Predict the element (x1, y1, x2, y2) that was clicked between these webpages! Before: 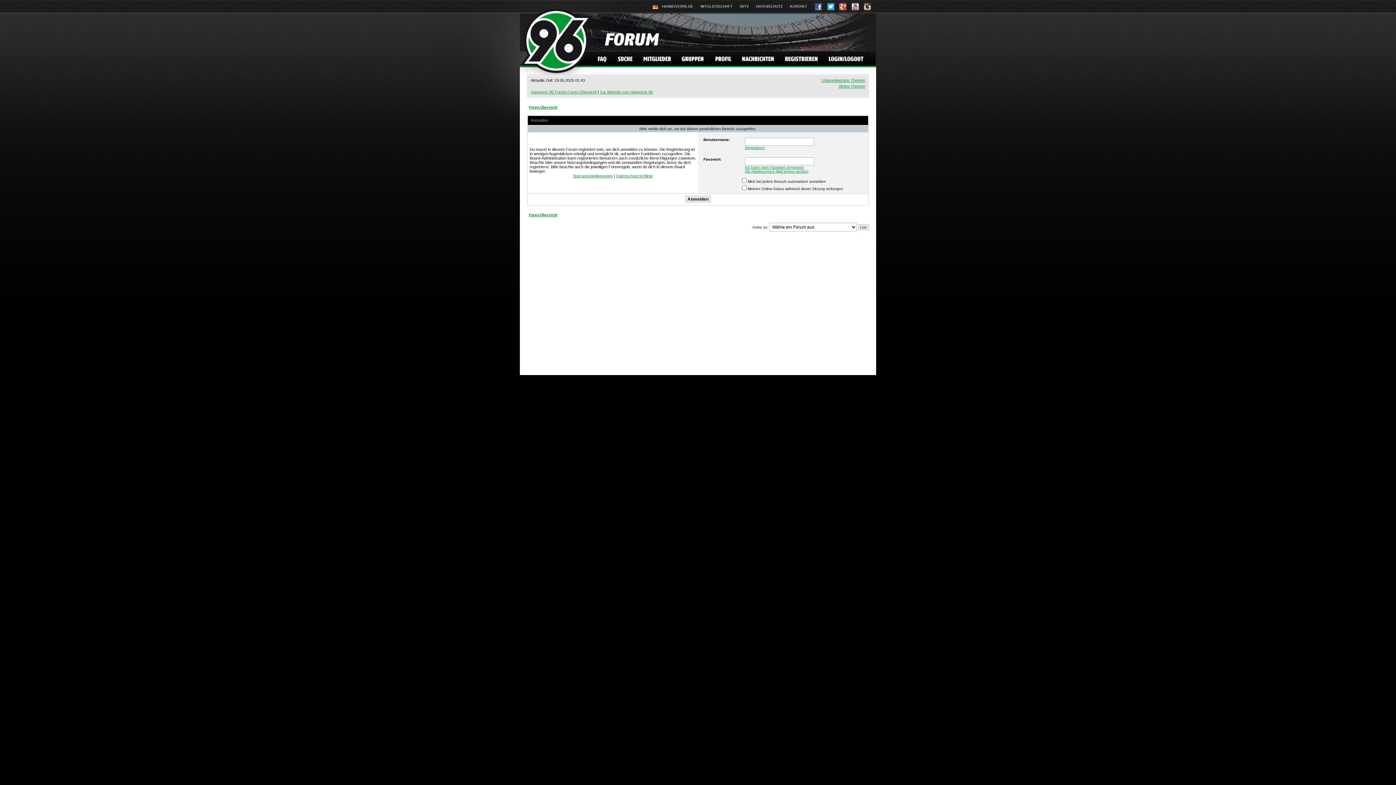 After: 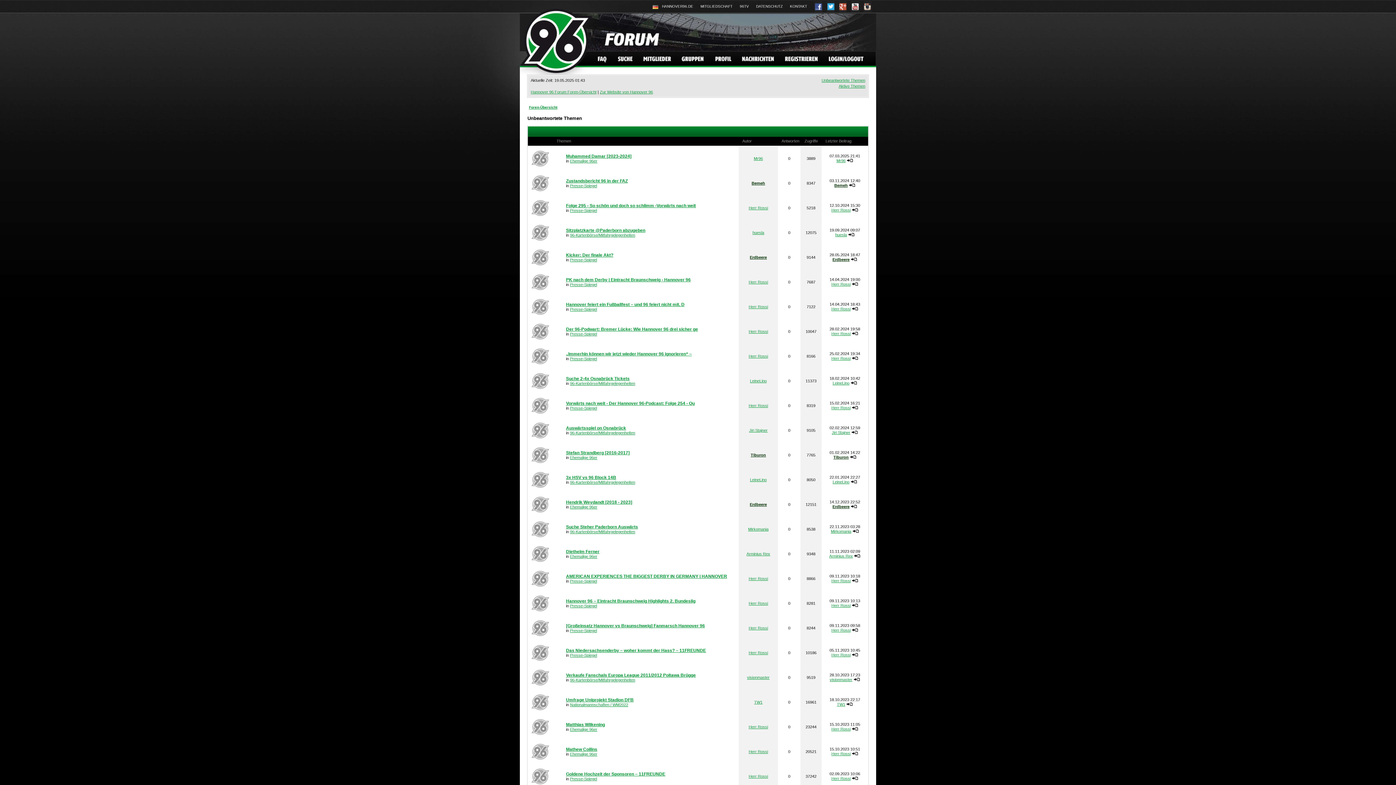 Action: bbox: (821, 78, 865, 82) label: Unbeantwortete Themen